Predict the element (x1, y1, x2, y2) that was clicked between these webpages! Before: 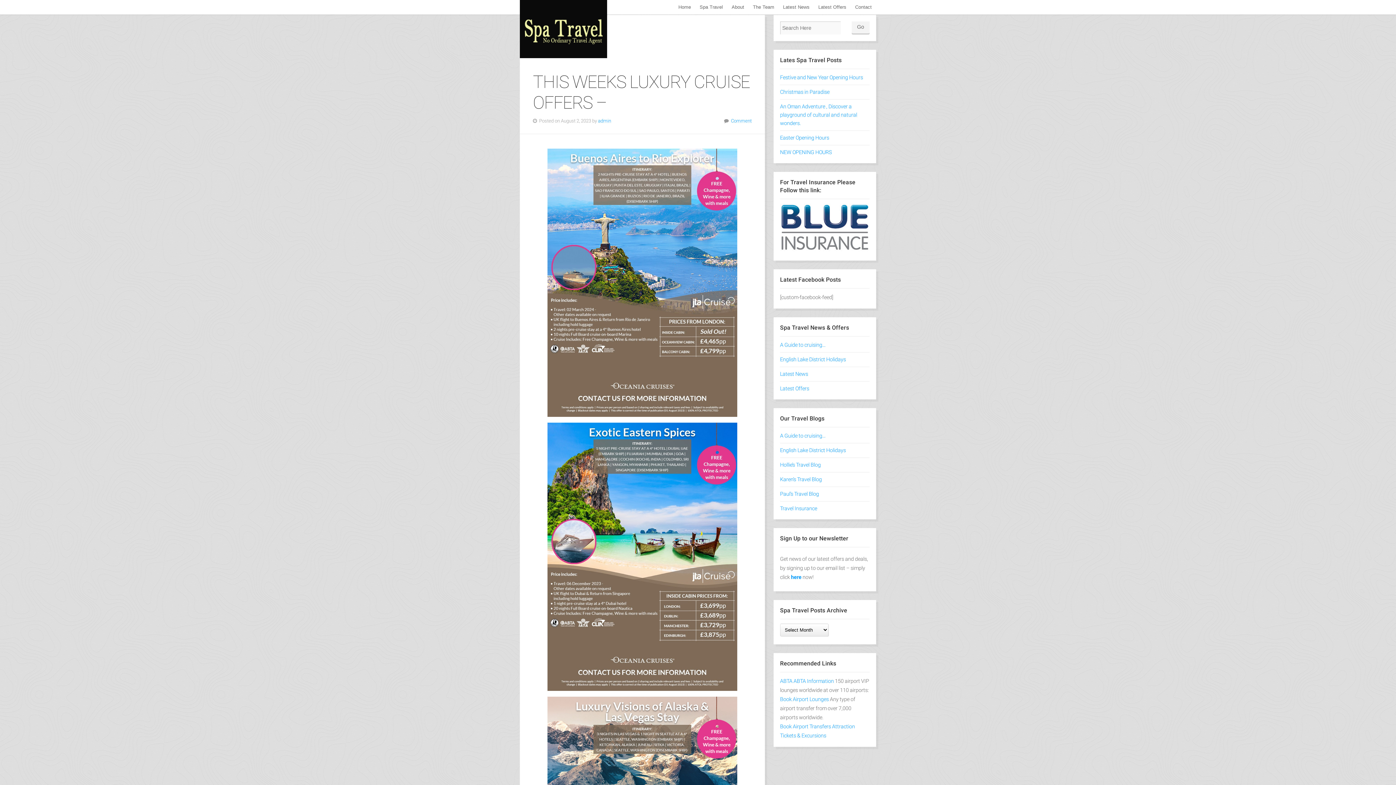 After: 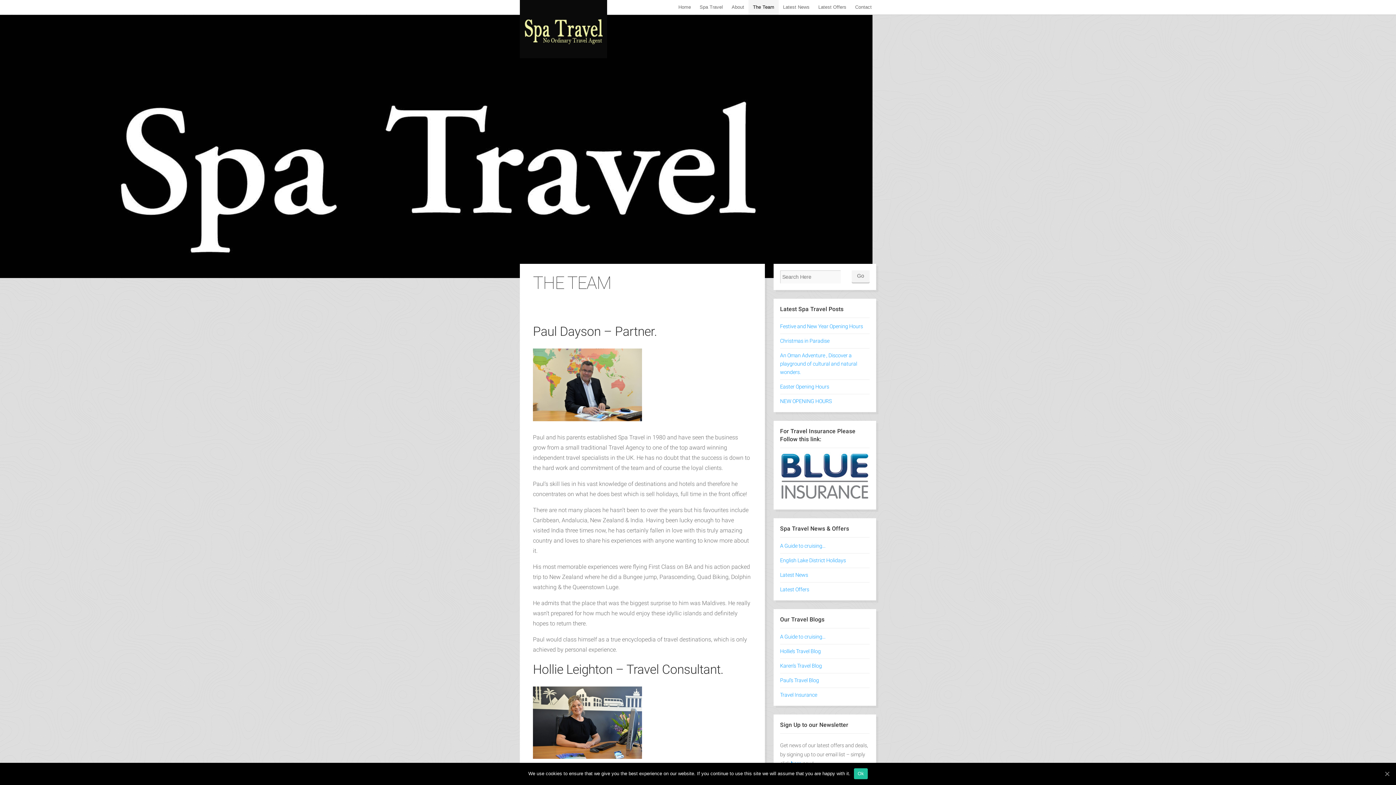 Action: label: The Team bbox: (748, 0, 778, 14)